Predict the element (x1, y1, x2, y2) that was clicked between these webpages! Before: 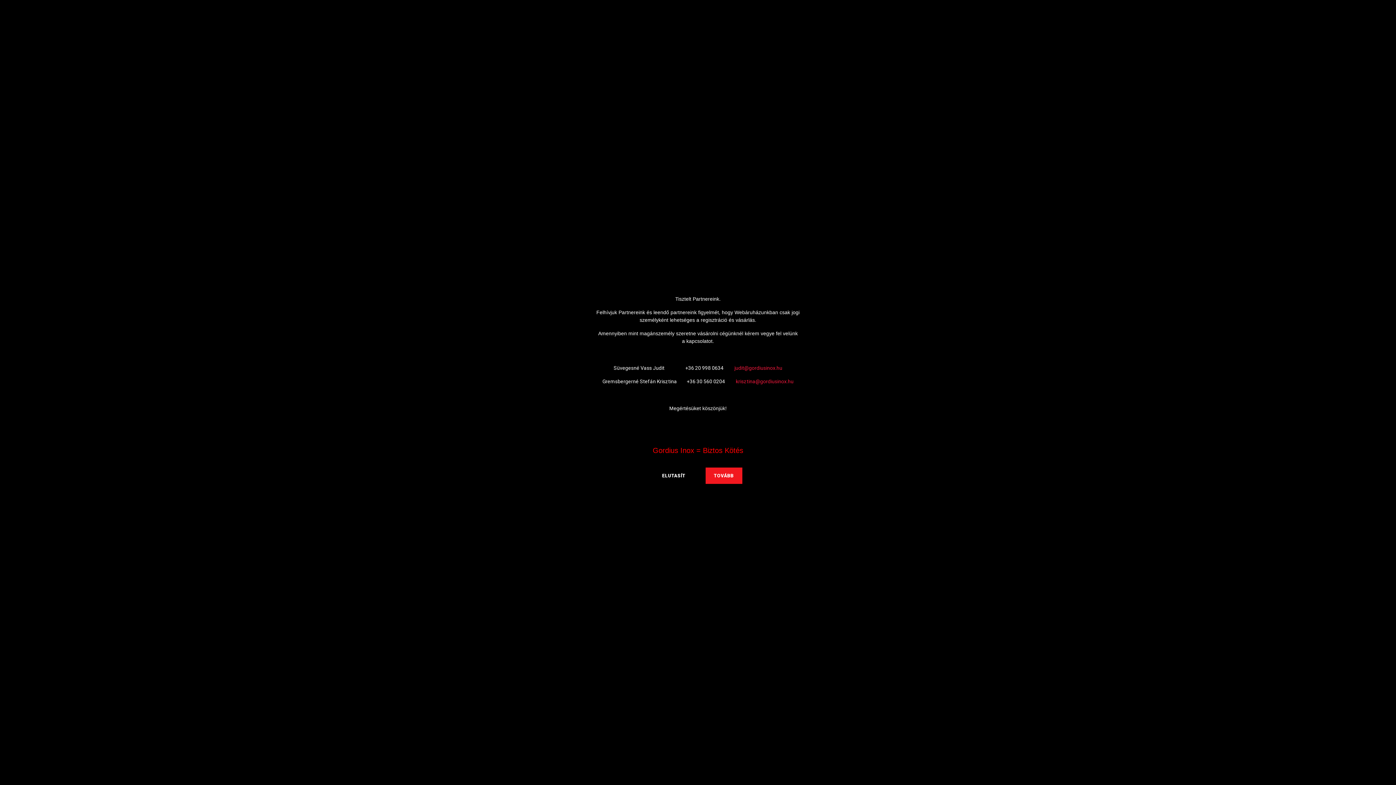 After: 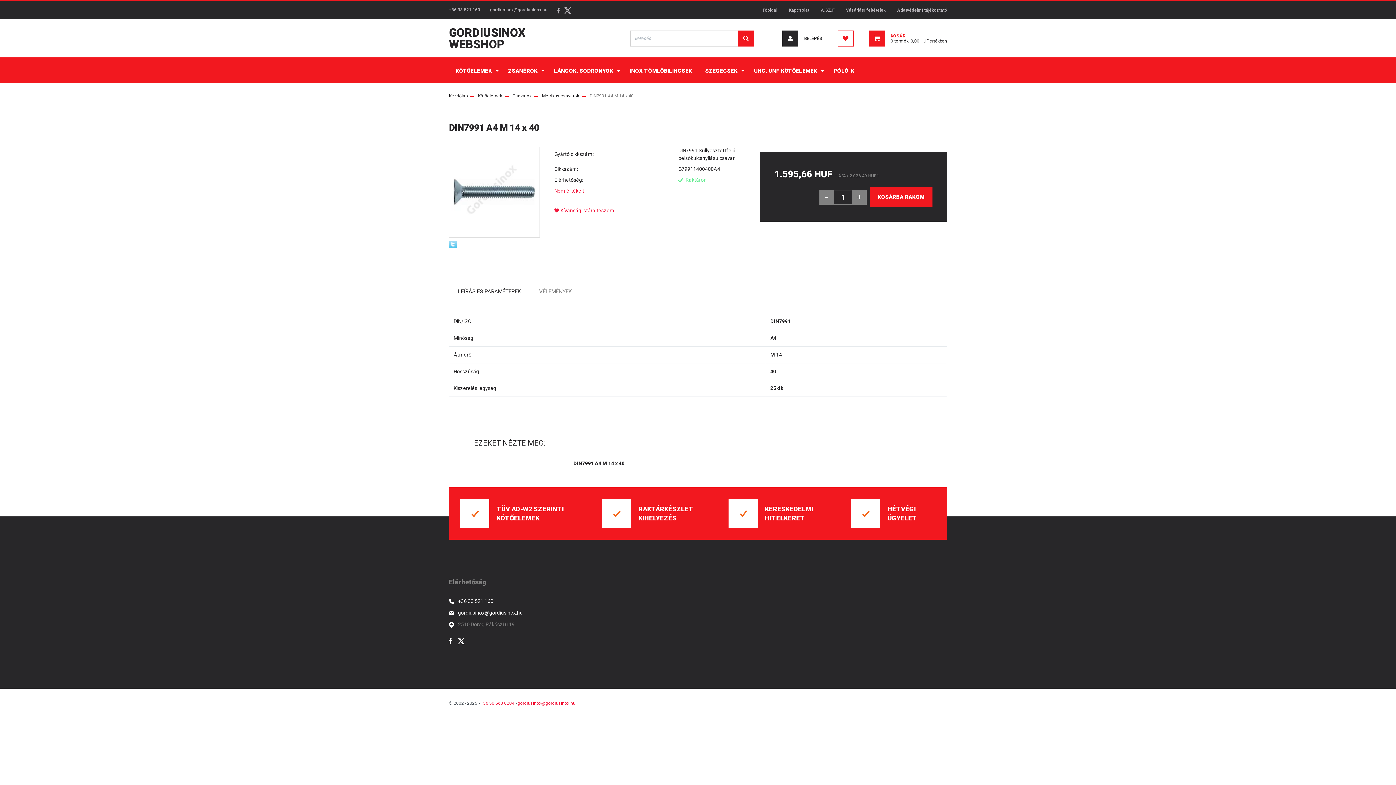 Action: label: TOVÁBB bbox: (705, 467, 742, 484)